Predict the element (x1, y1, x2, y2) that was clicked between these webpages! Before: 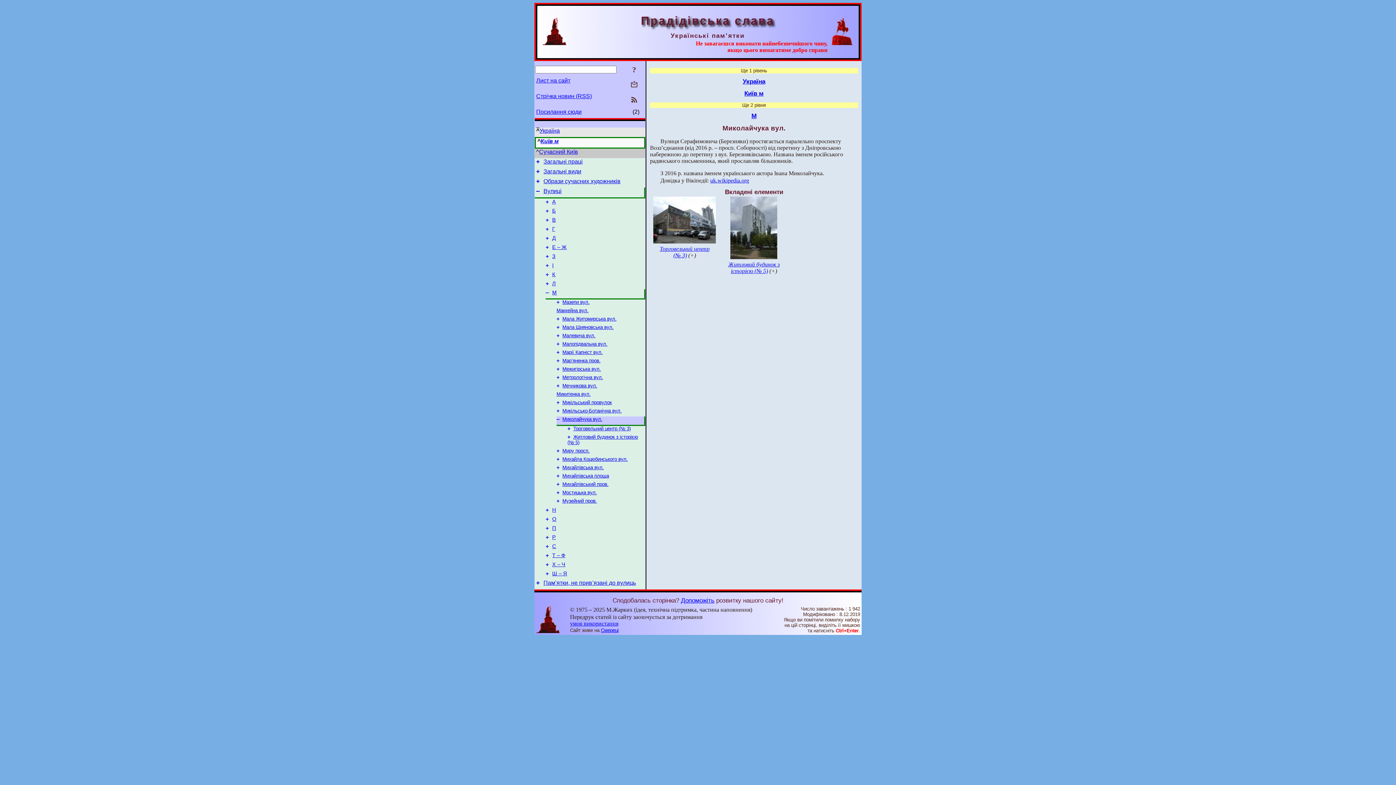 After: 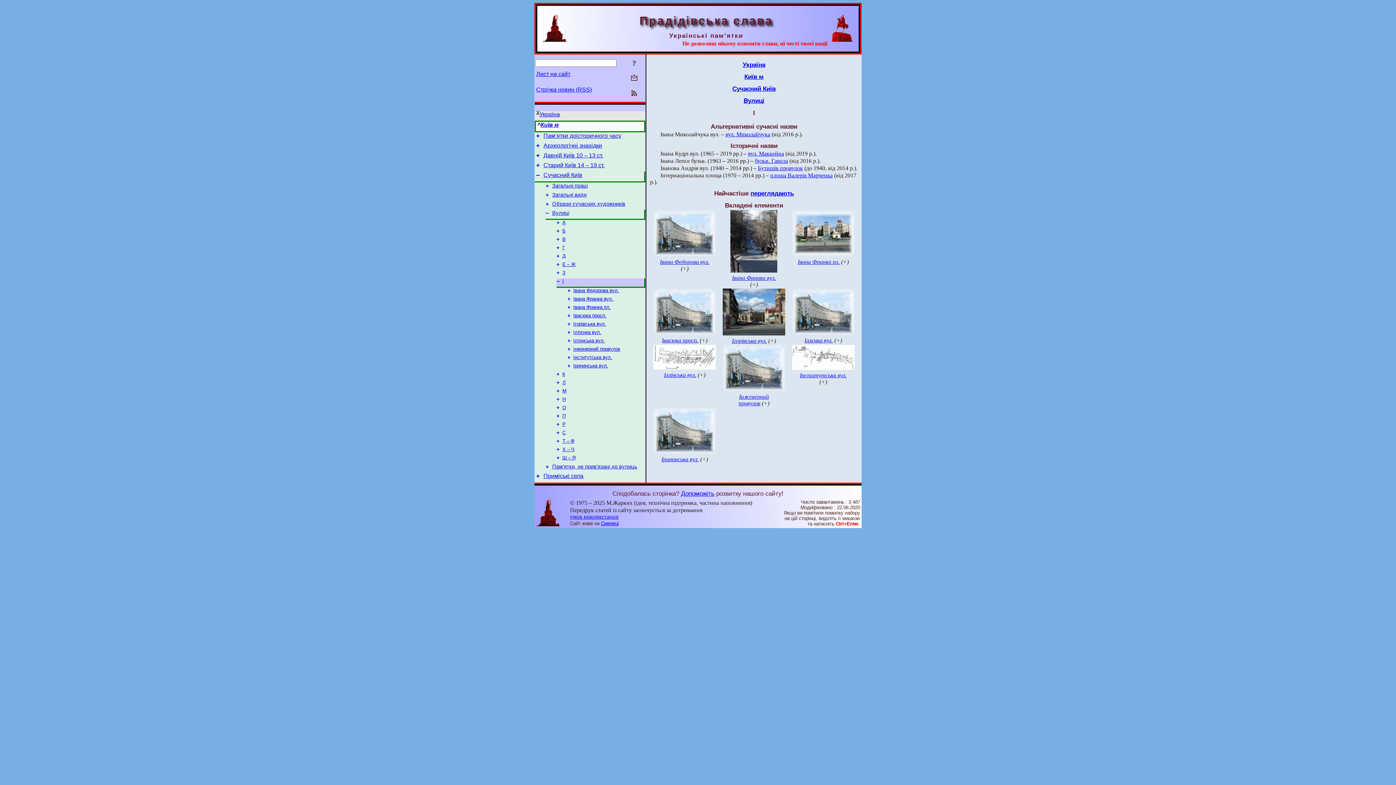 Action: bbox: (545, 262, 549, 268) label: +